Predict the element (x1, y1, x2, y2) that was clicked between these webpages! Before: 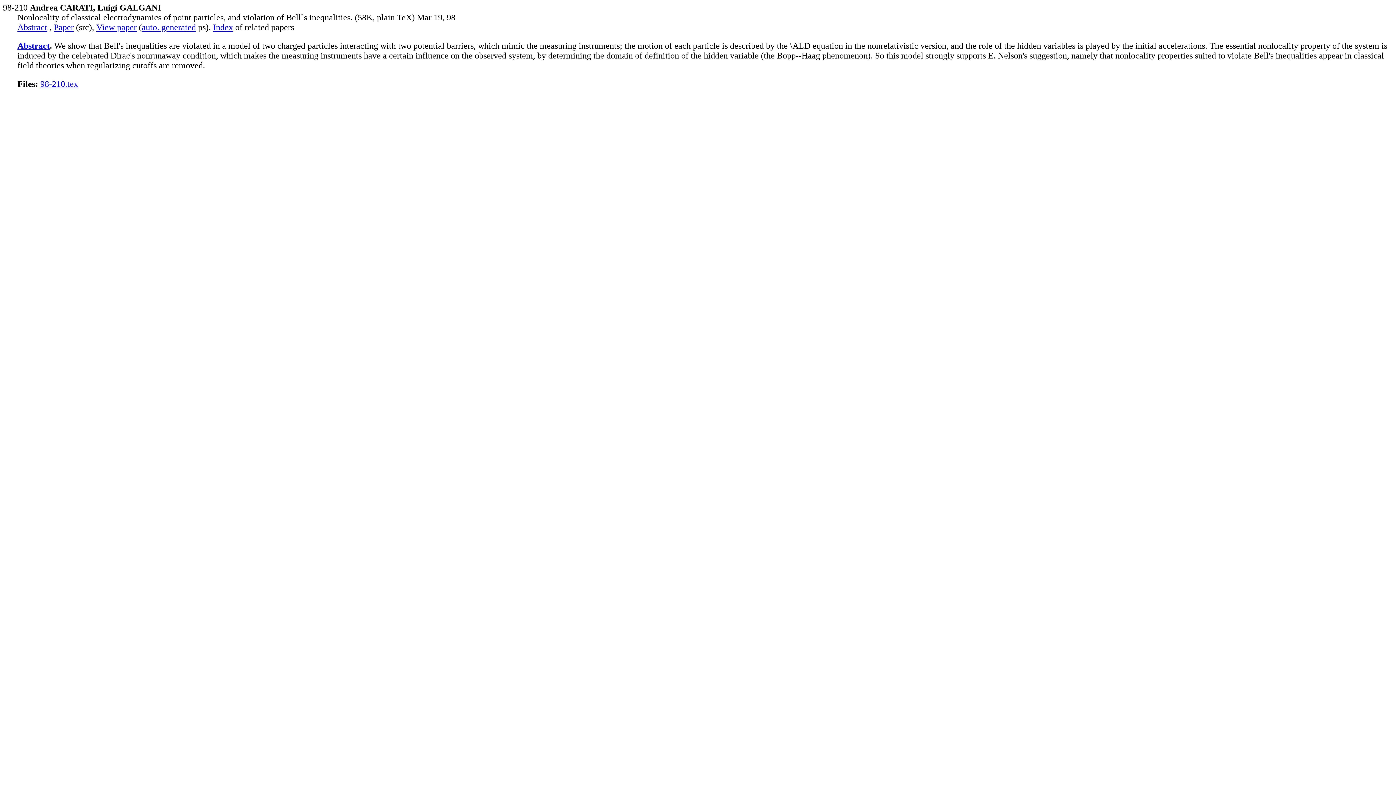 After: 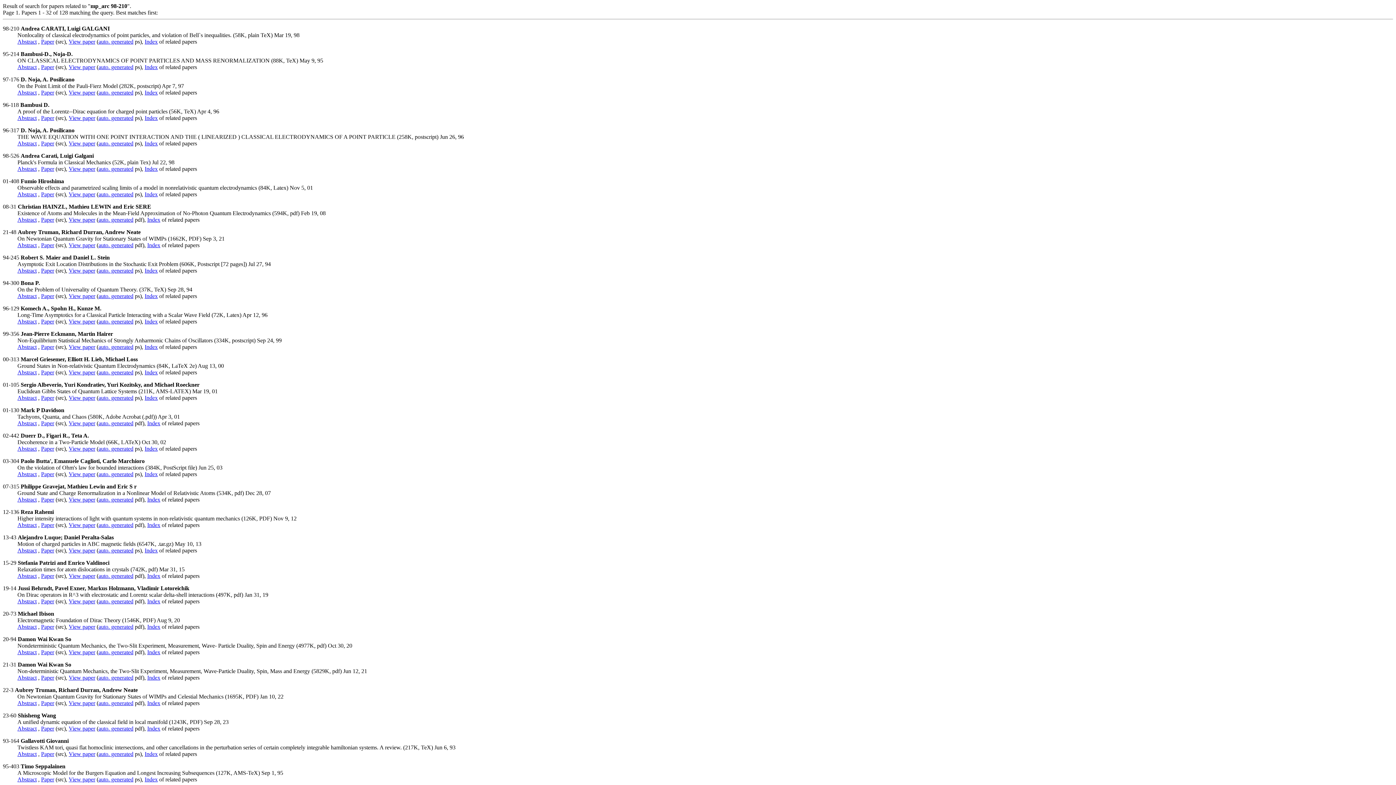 Action: label: Index bbox: (213, 22, 233, 32)